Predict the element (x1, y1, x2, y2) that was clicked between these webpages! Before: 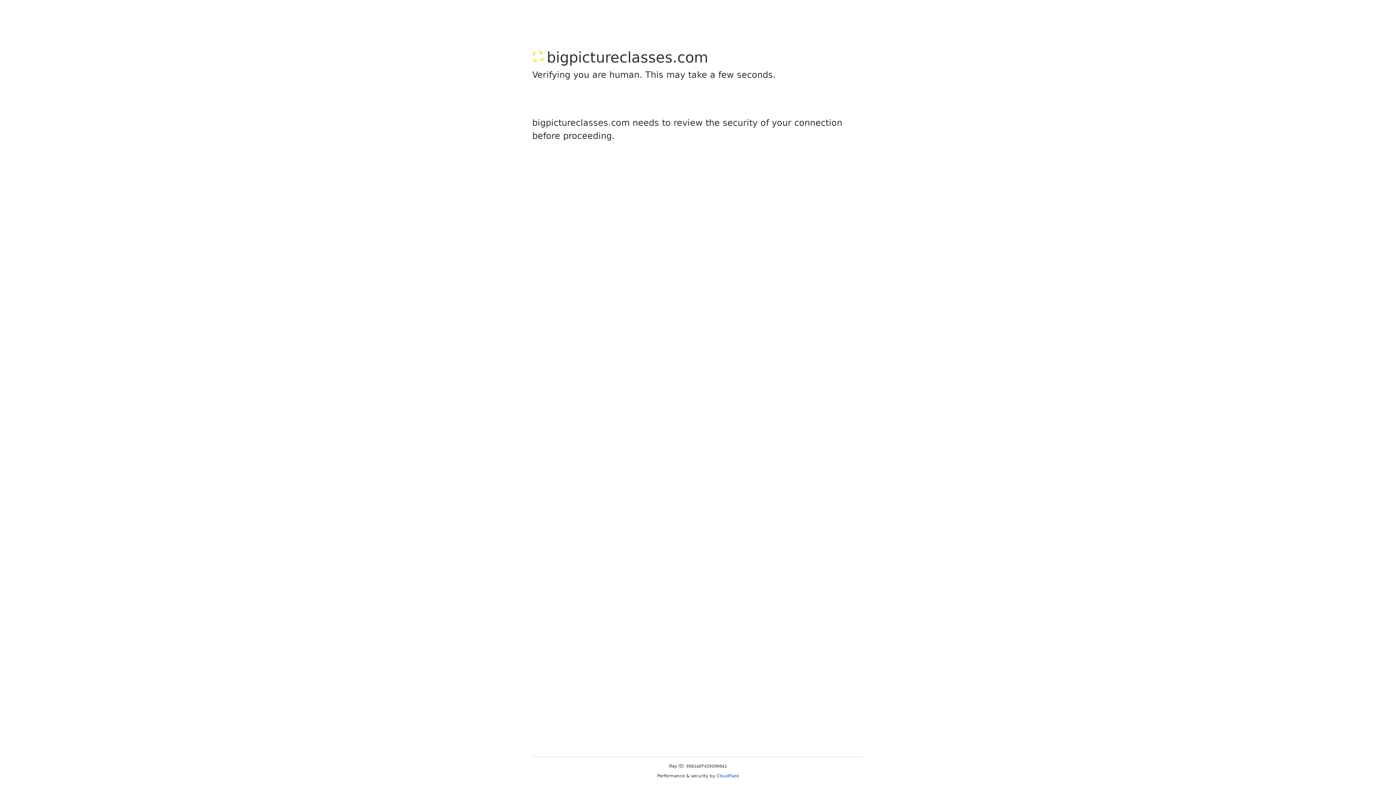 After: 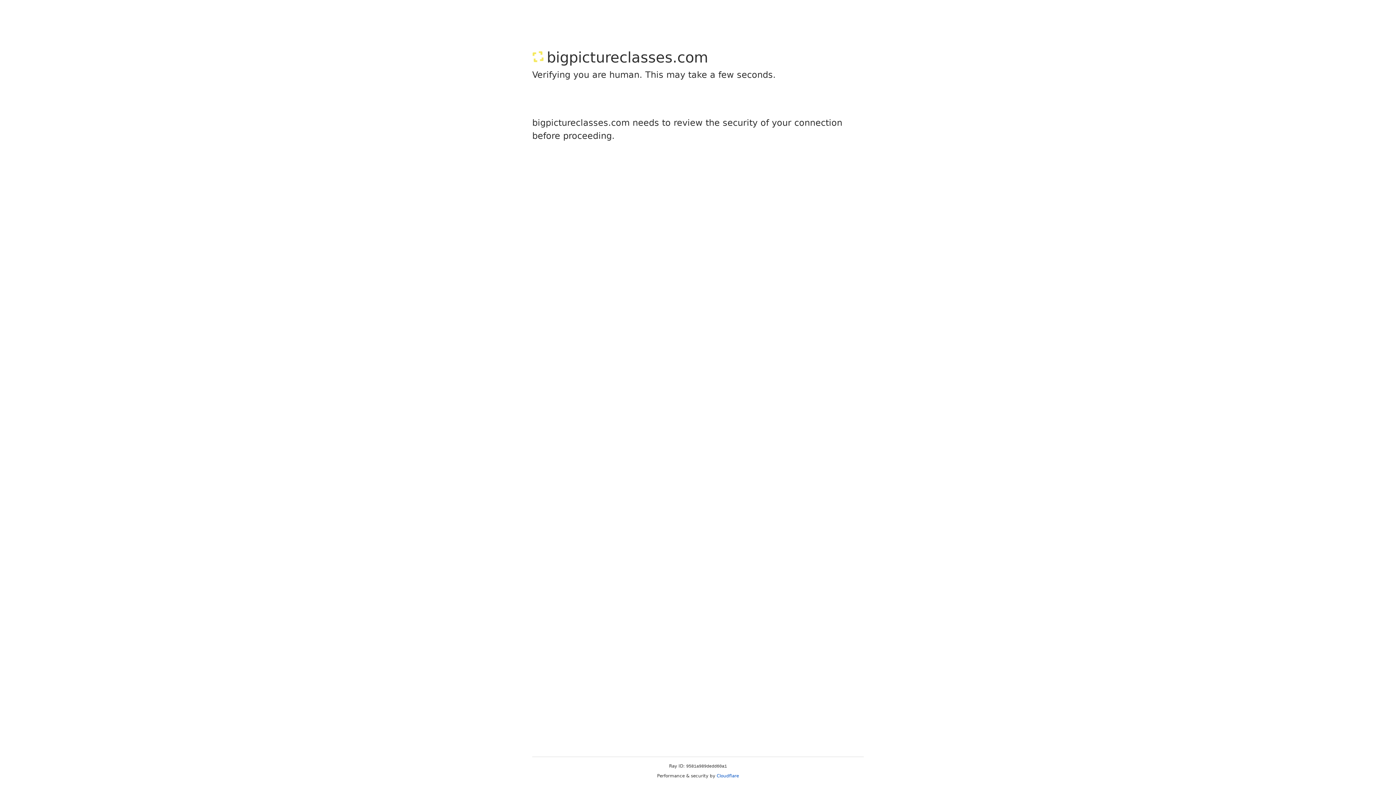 Action: label: Cloudflare bbox: (716, 773, 739, 778)